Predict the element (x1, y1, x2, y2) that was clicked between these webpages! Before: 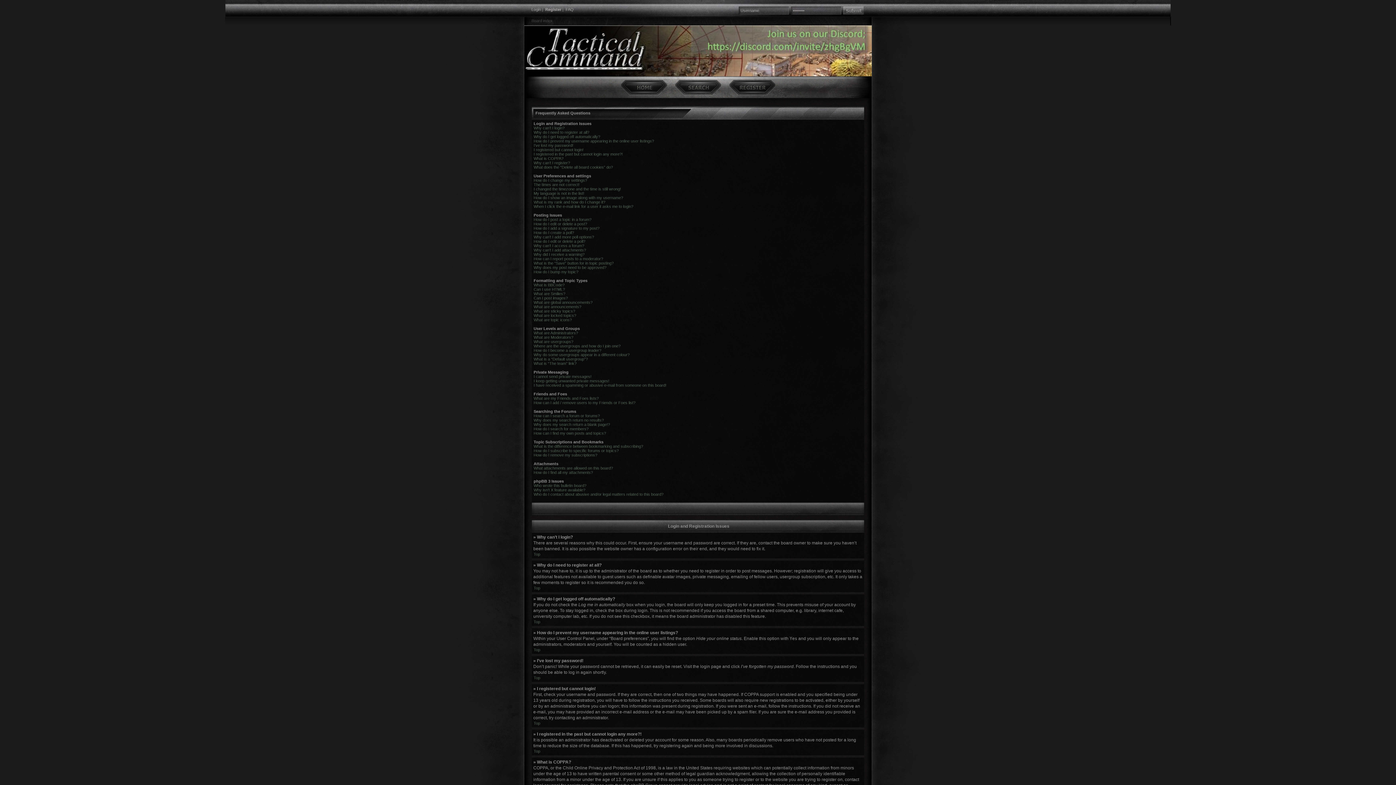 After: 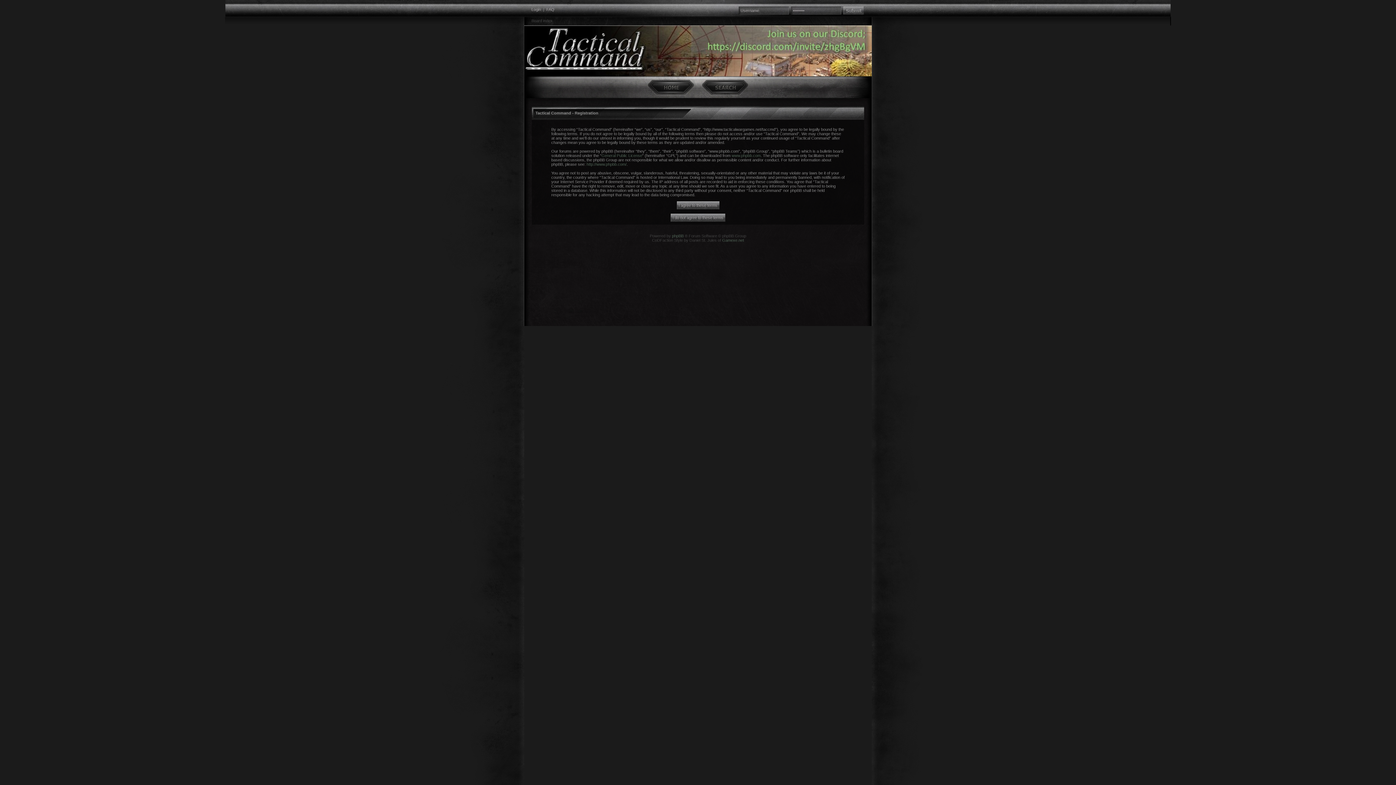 Action: bbox: (728, 80, 775, 95)